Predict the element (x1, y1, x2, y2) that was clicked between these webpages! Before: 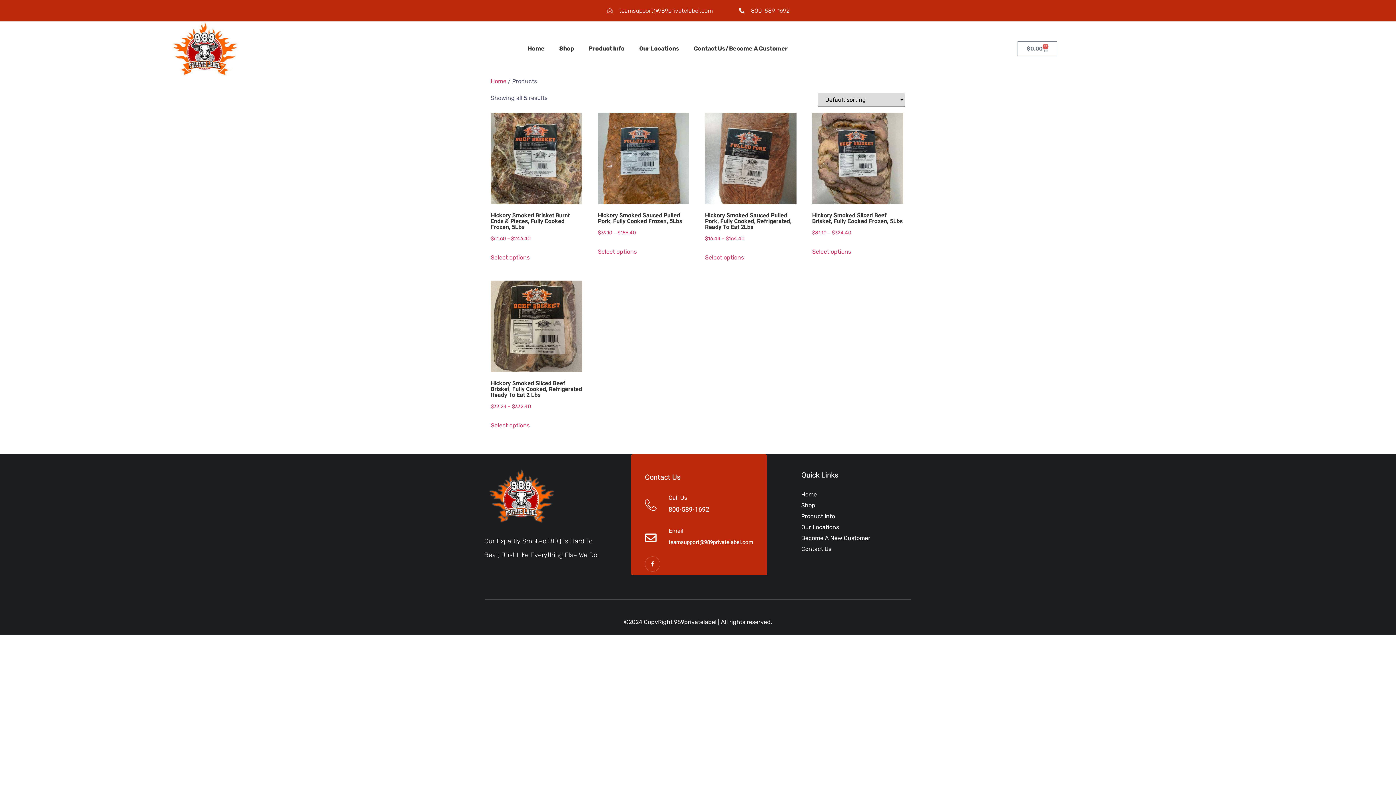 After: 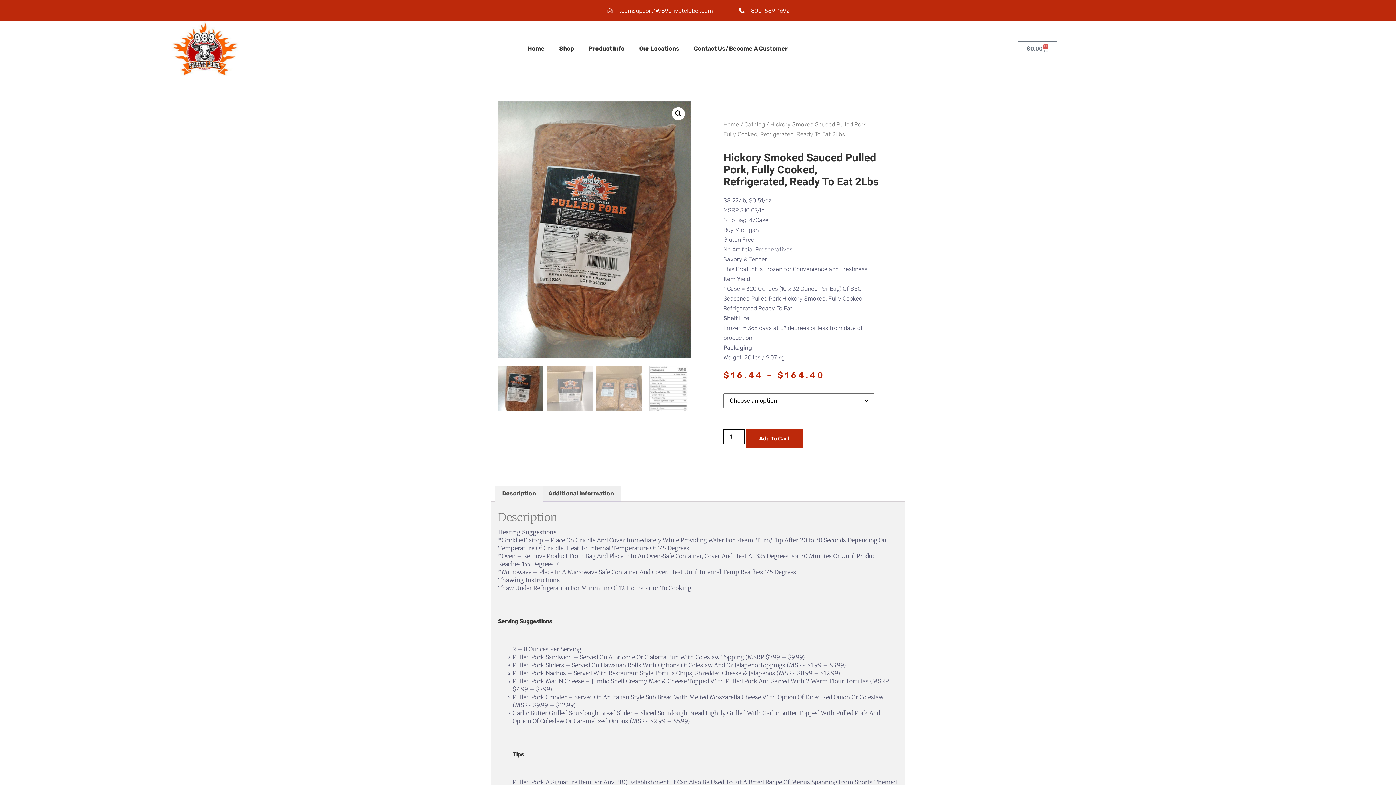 Action: bbox: (705, 252, 744, 263) label: Select options for “Hickory Smoked Sauced Pulled Pork, Fully Cooked, Refrigerated, Ready To Eat 2Lbs”